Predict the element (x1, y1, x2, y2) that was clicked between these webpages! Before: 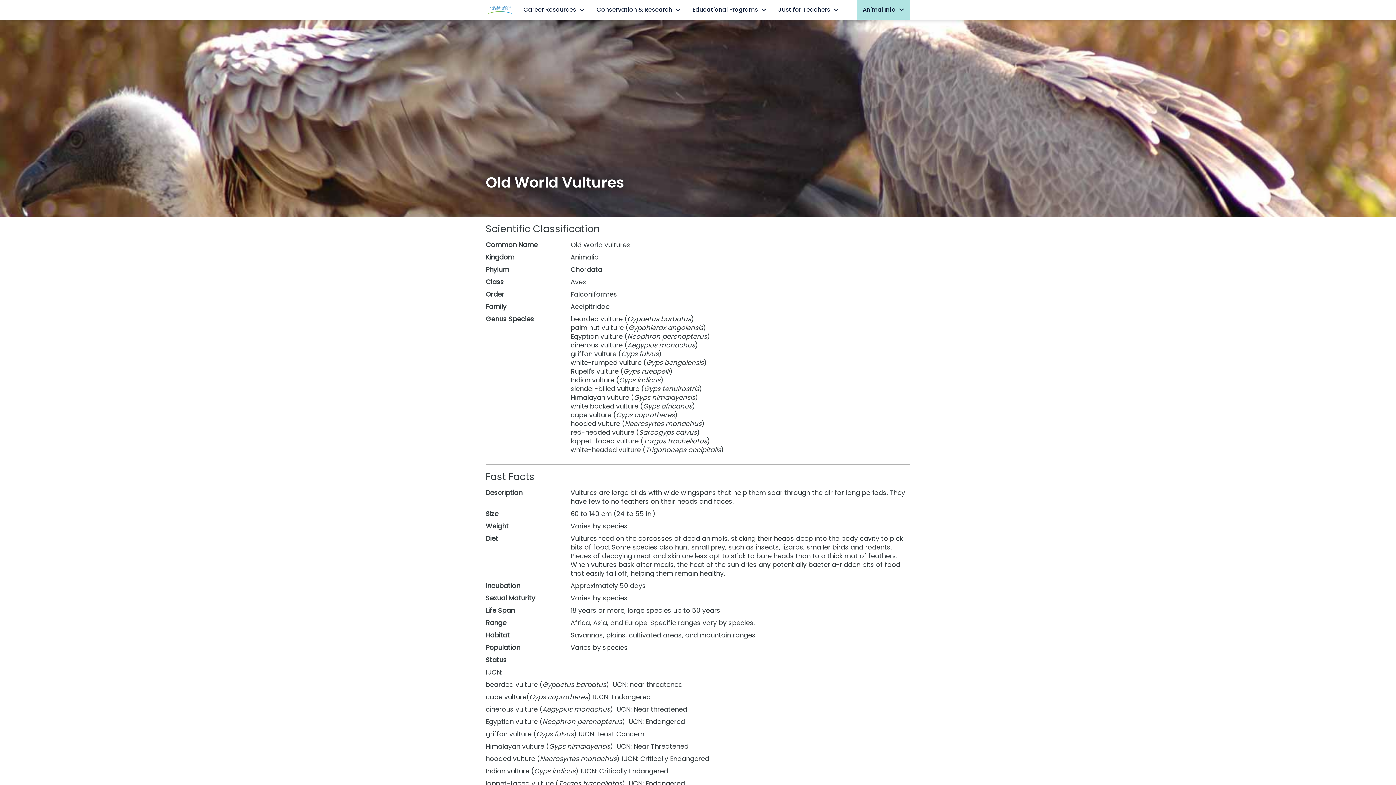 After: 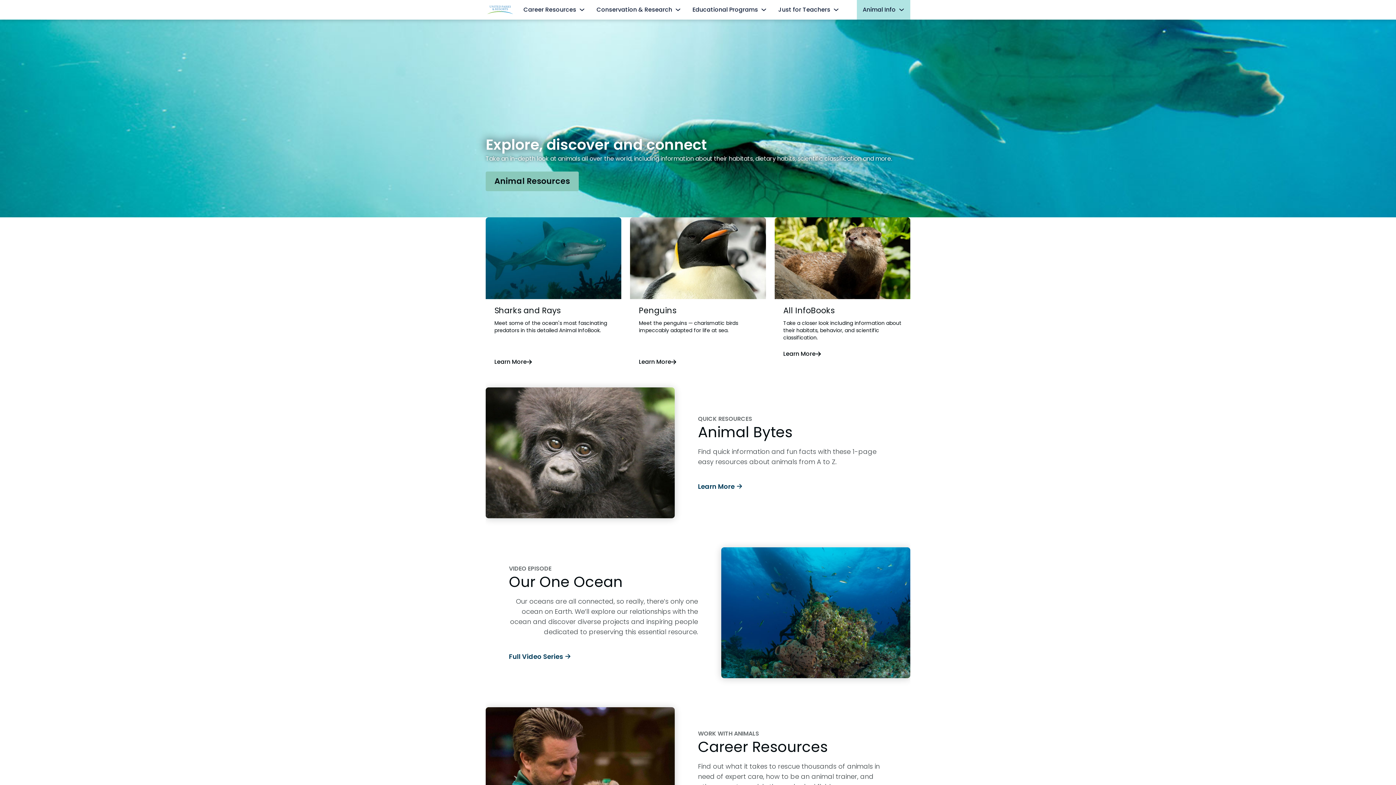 Action: bbox: (485, 0, 517, 19)